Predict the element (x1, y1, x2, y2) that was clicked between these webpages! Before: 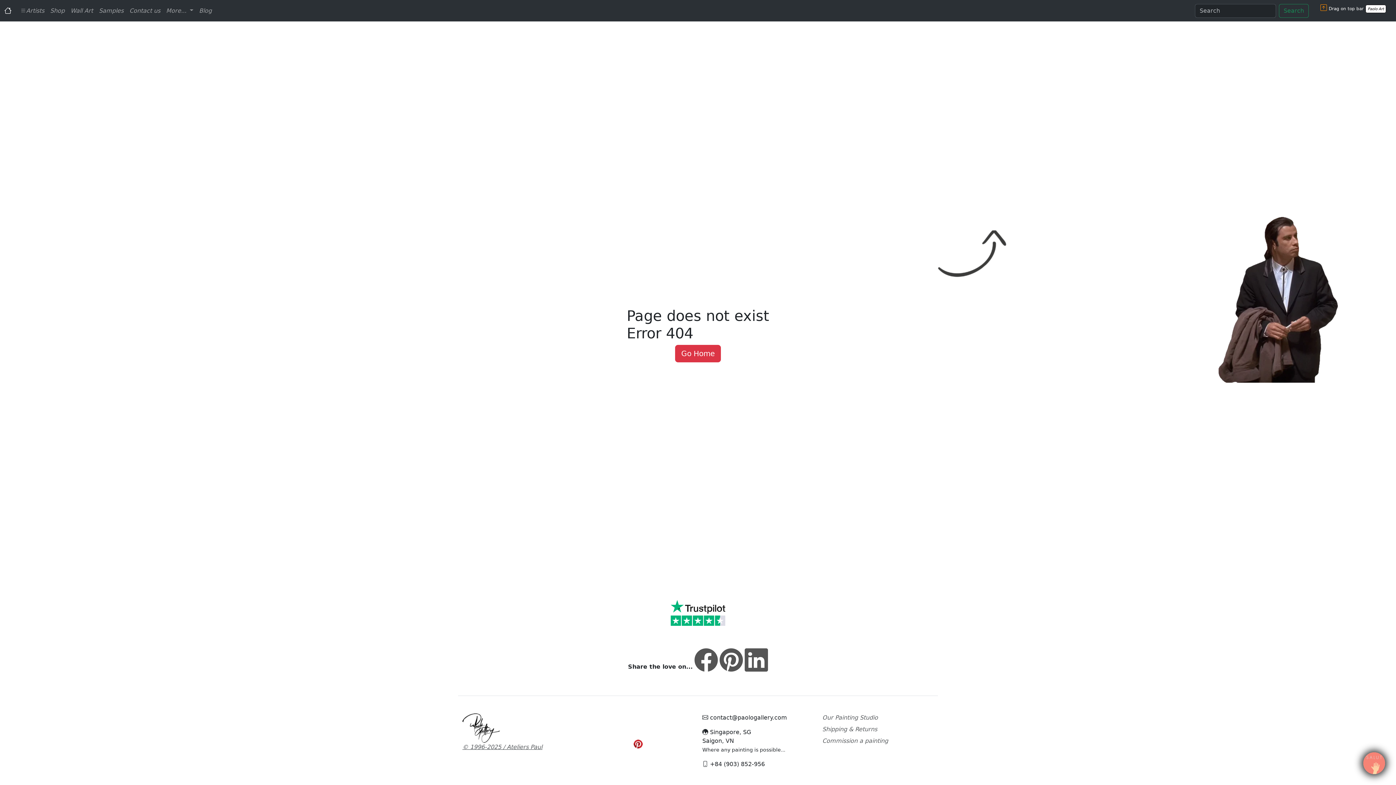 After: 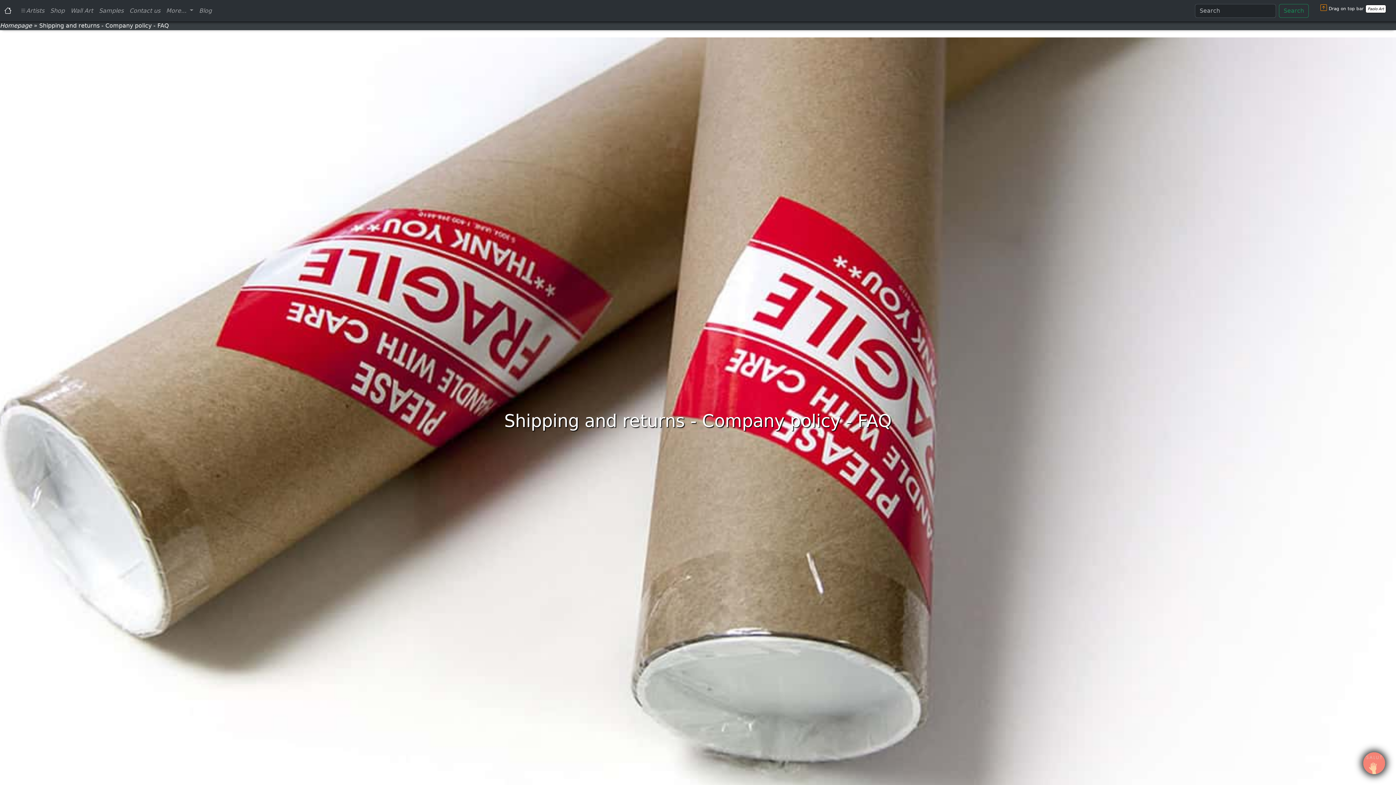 Action: label: Shipping & Returns bbox: (822, 725, 933, 734)